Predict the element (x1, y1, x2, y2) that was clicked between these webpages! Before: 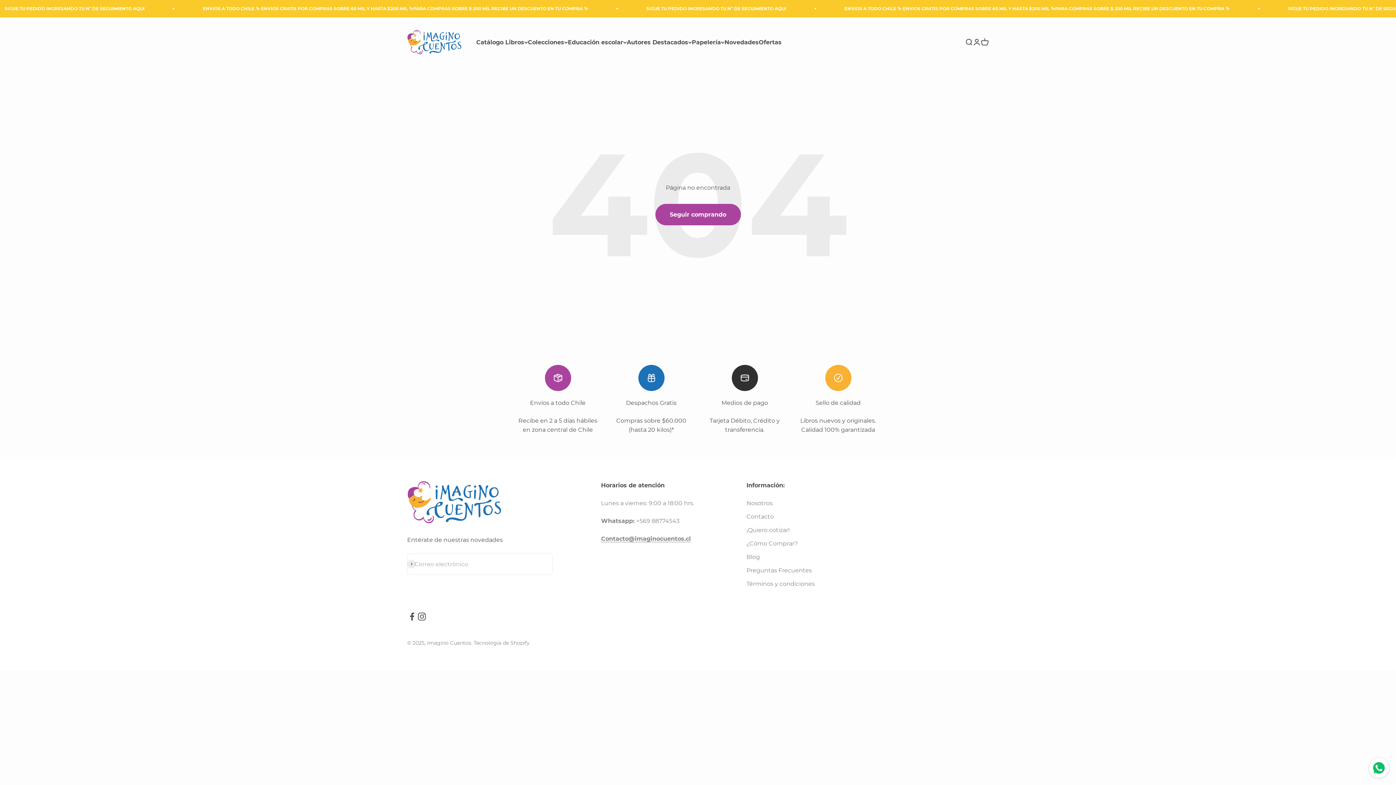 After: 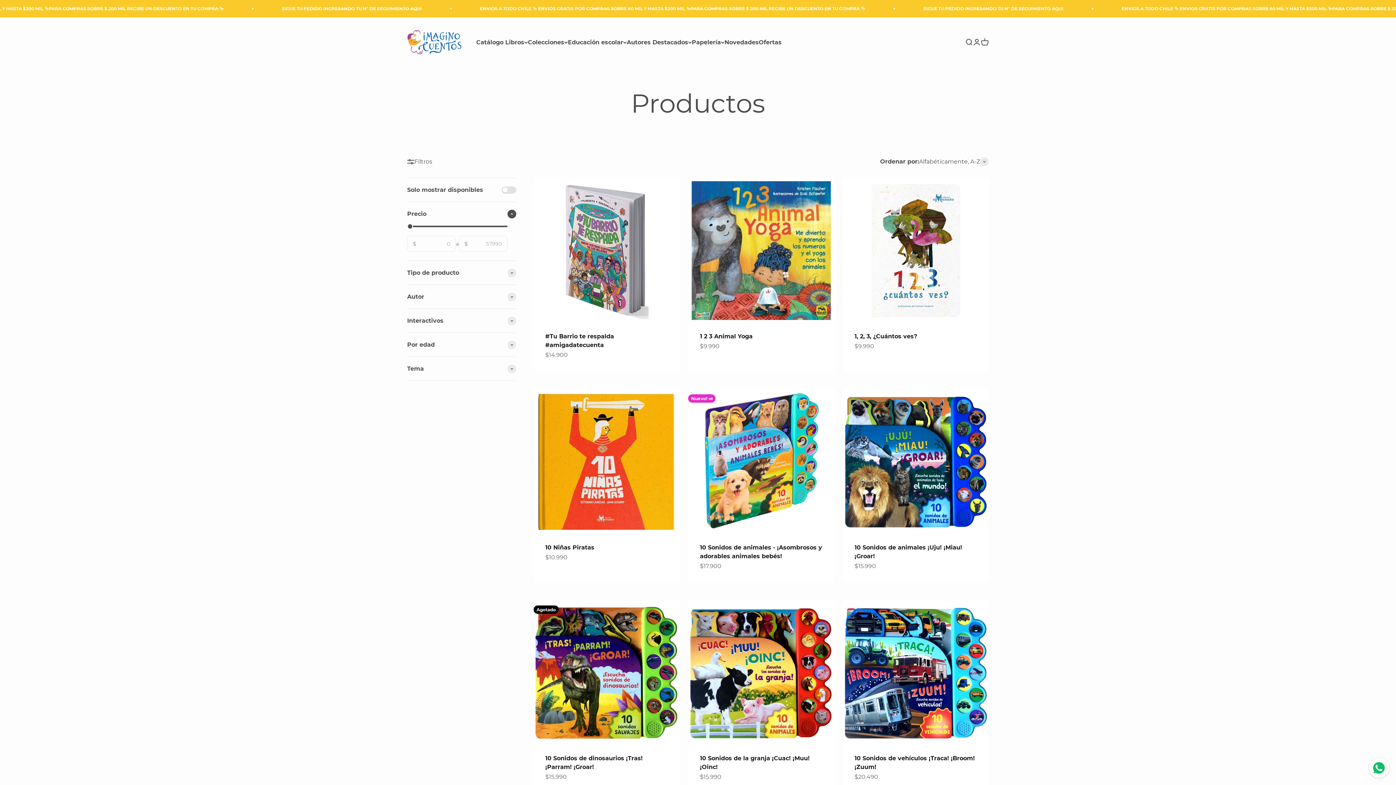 Action: label: Seguir comprando bbox: (655, 204, 740, 225)